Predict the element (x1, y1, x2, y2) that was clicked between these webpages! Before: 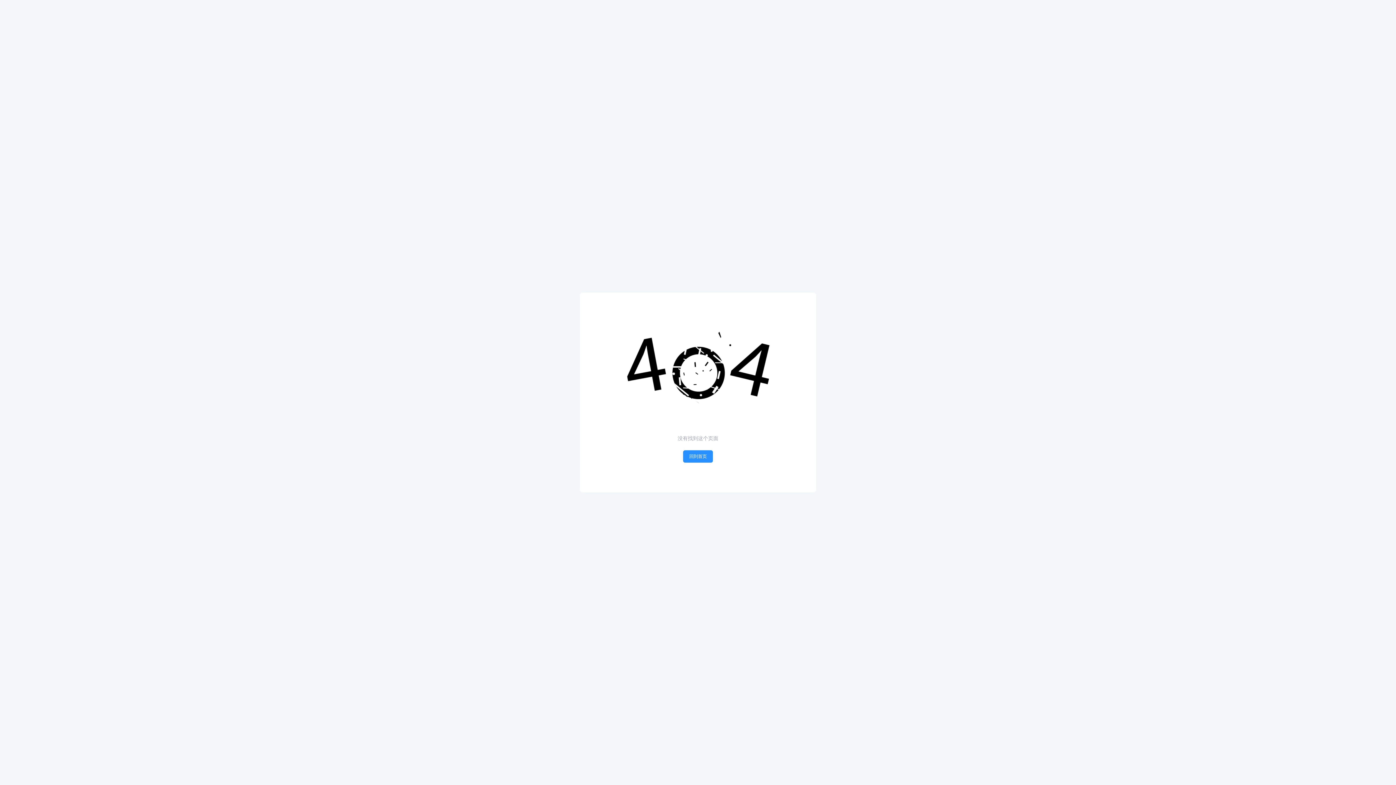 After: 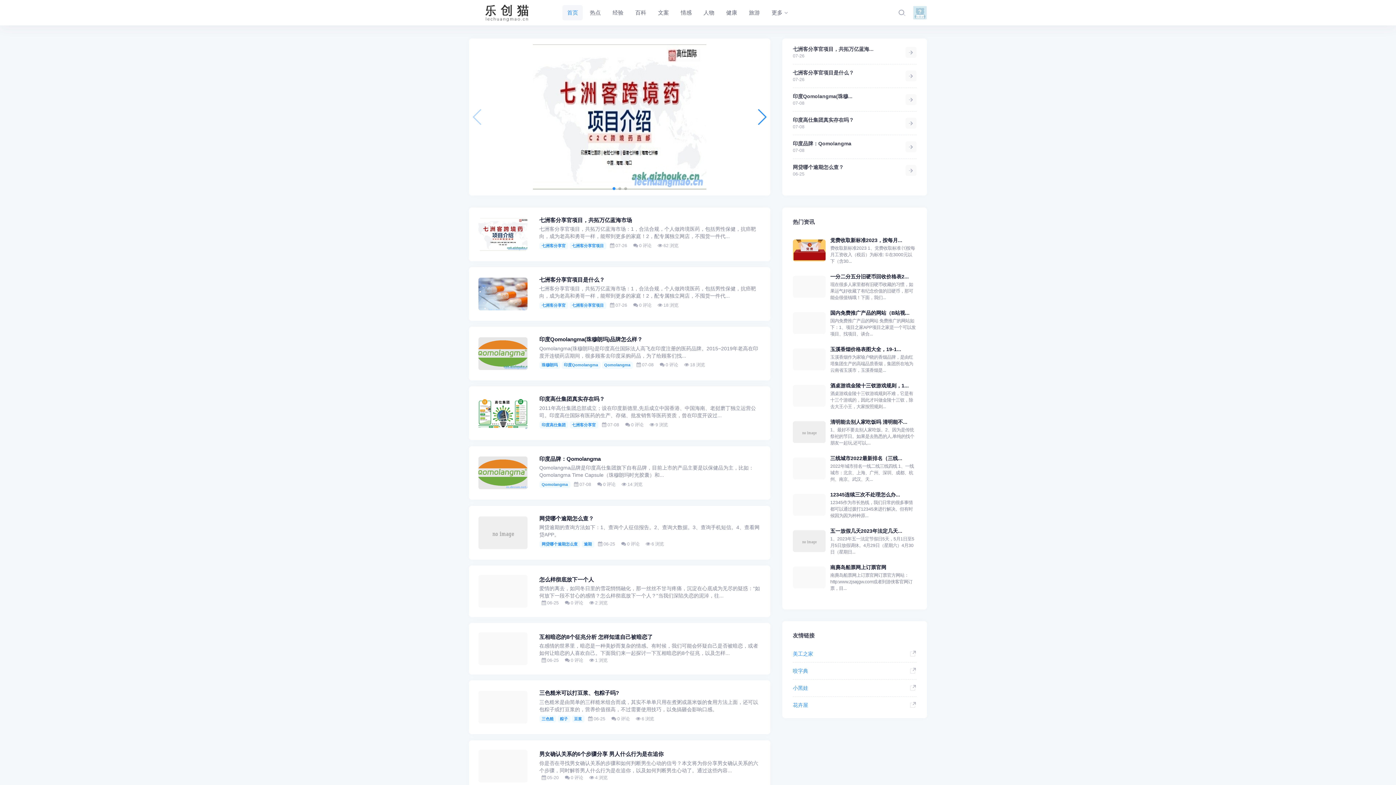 Action: bbox: (683, 450, 713, 463) label: 回到首页